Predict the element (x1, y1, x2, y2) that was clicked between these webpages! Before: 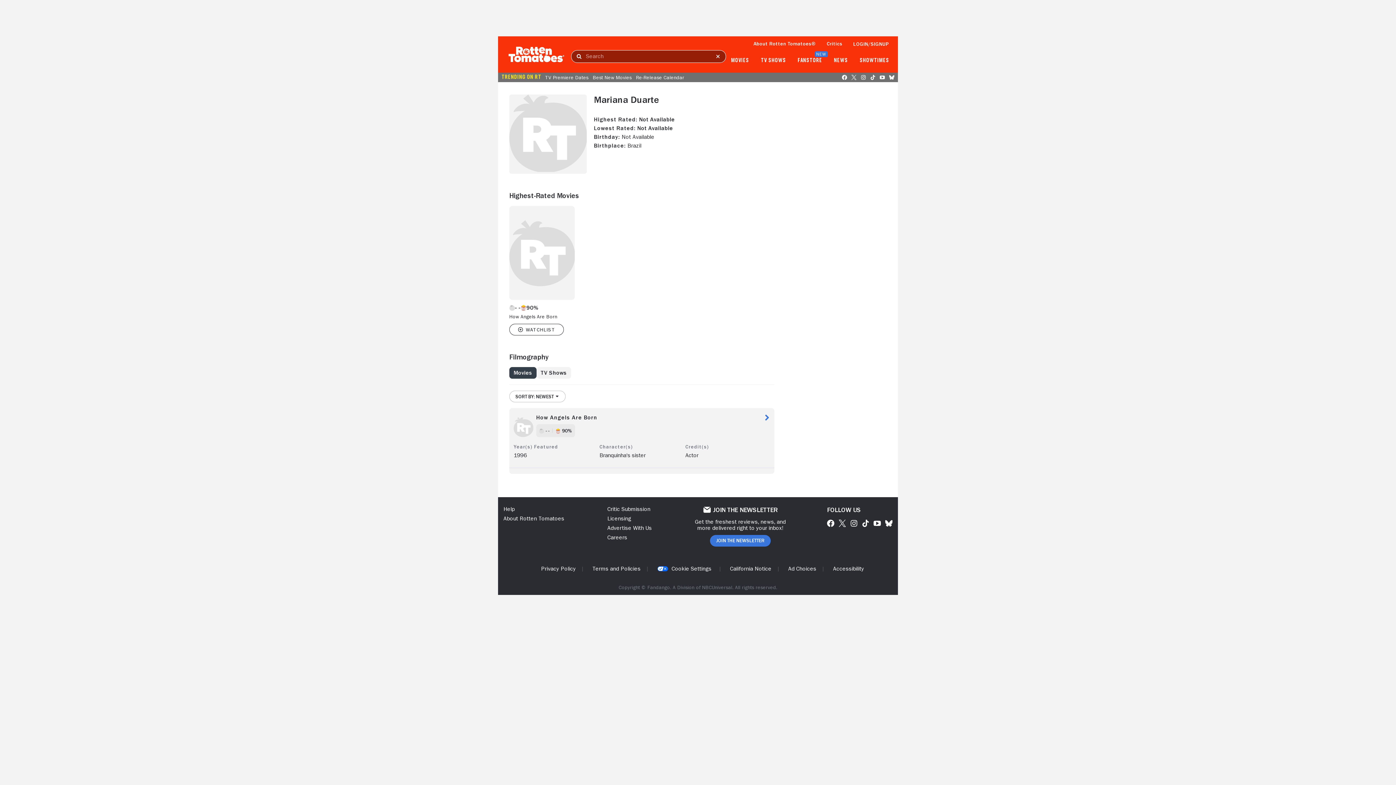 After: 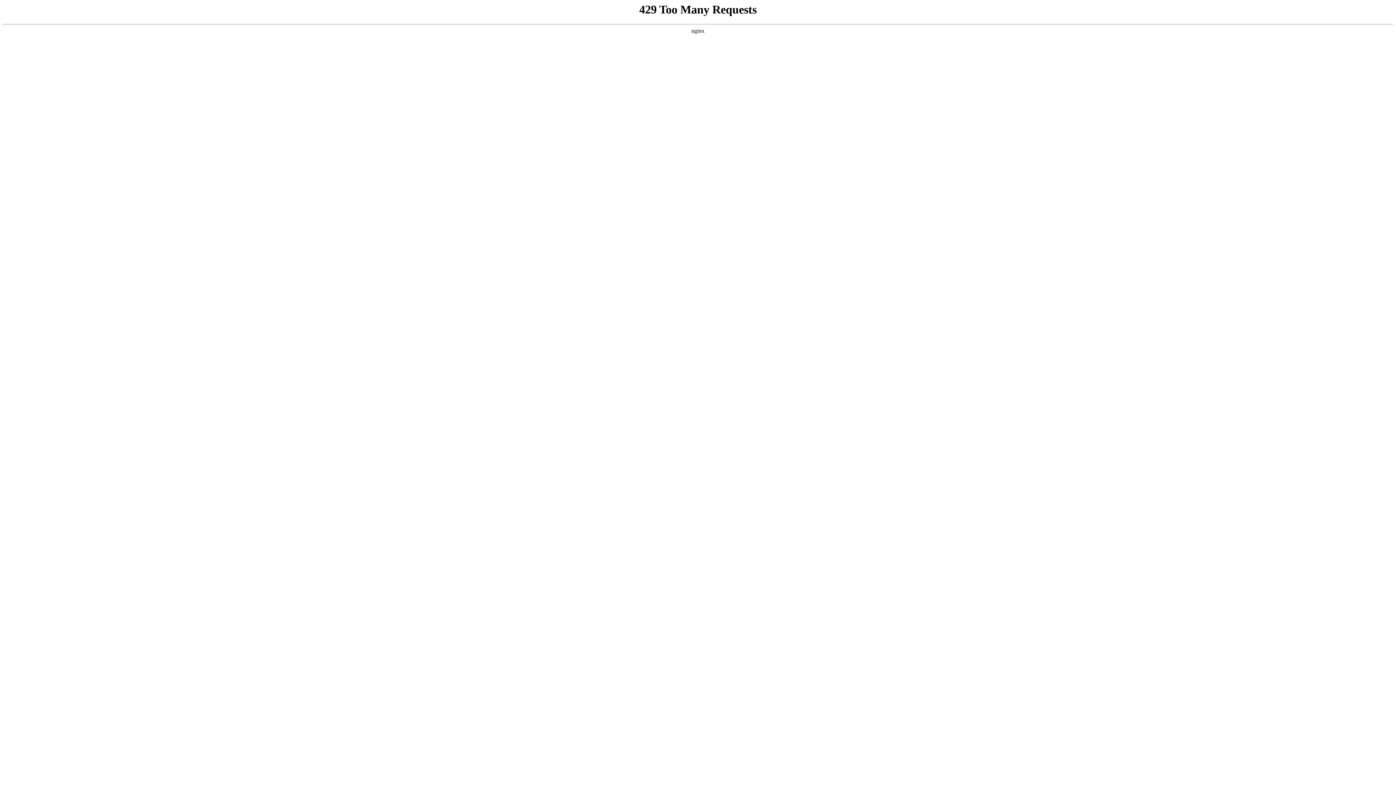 Action: label: NEWS bbox: (834, 57, 848, 63)